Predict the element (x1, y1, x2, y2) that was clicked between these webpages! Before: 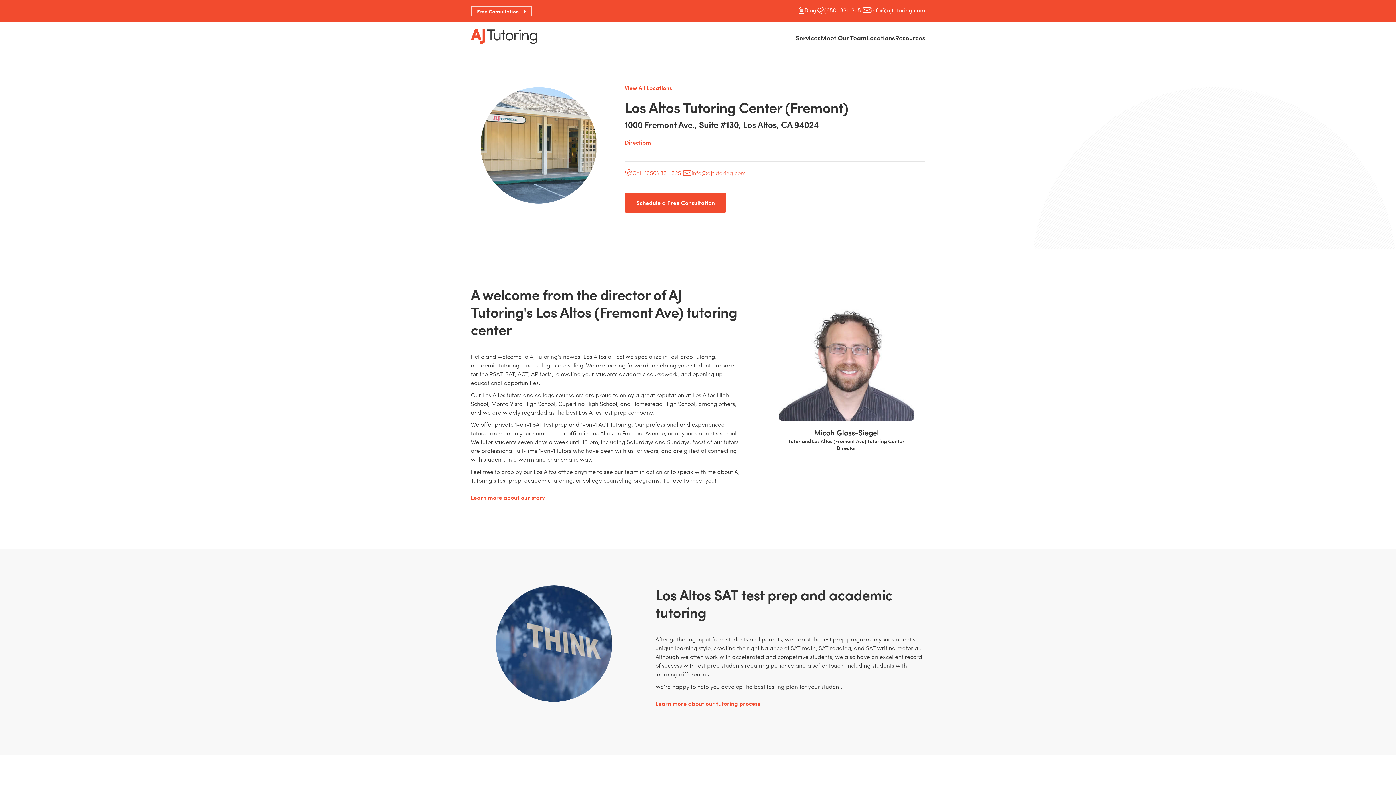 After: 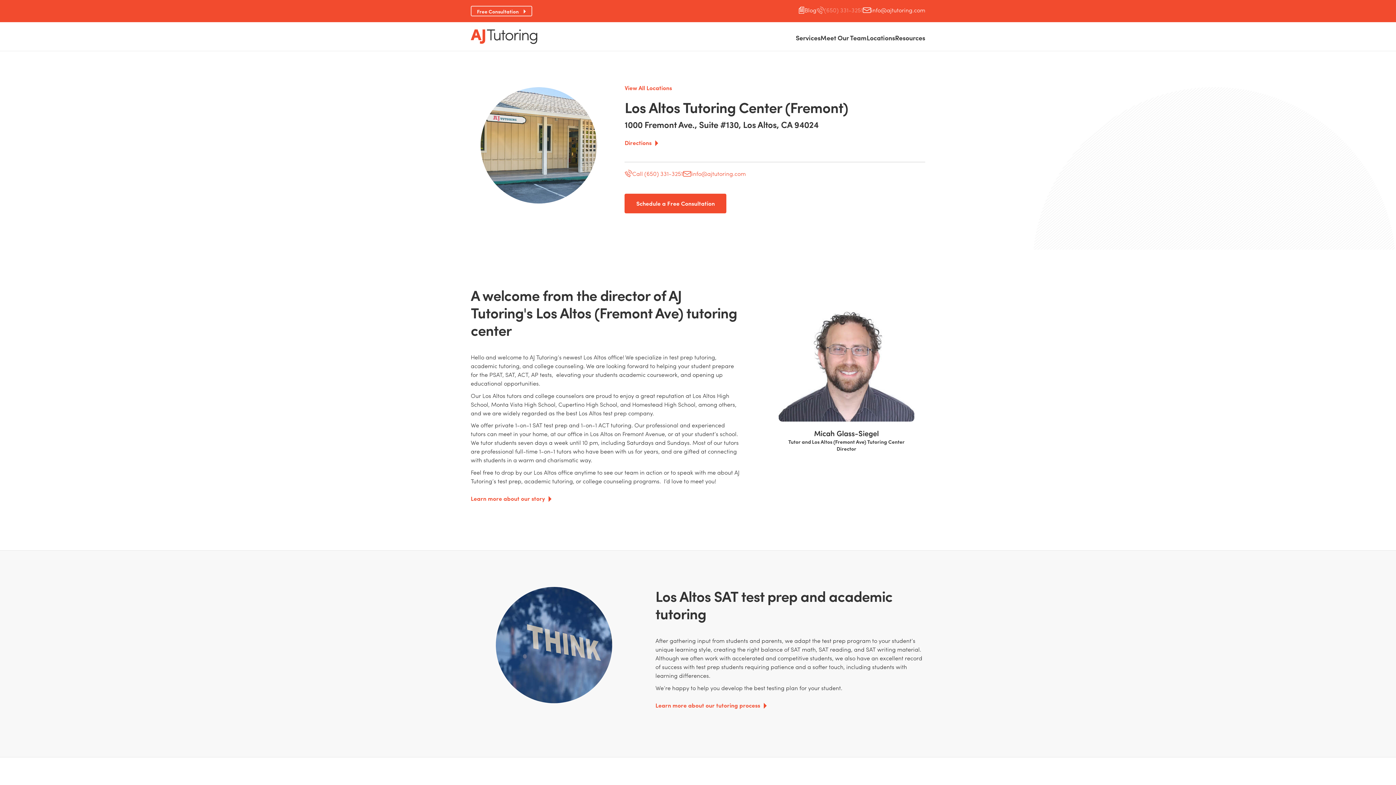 Action: label: (650) 331-3251 bbox: (816, 6, 862, 16)